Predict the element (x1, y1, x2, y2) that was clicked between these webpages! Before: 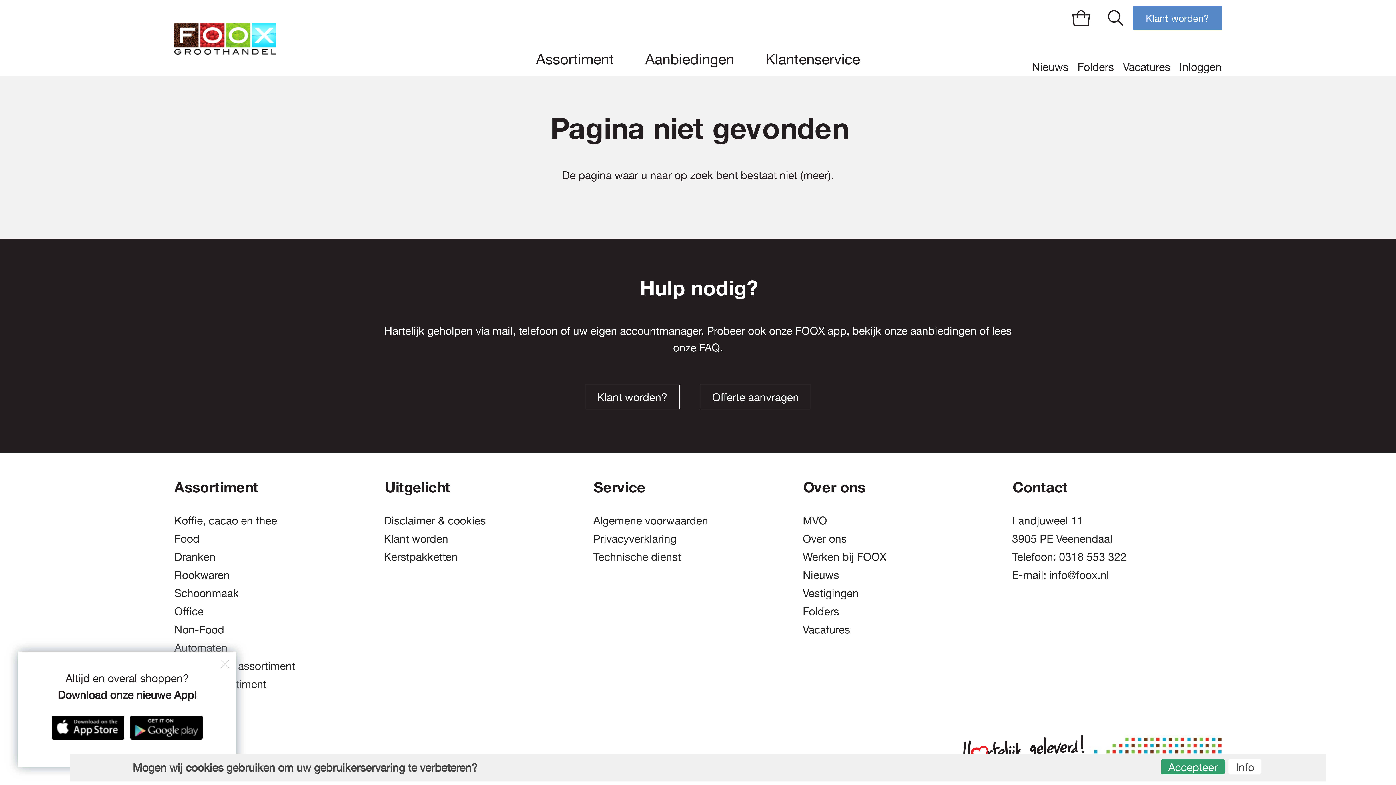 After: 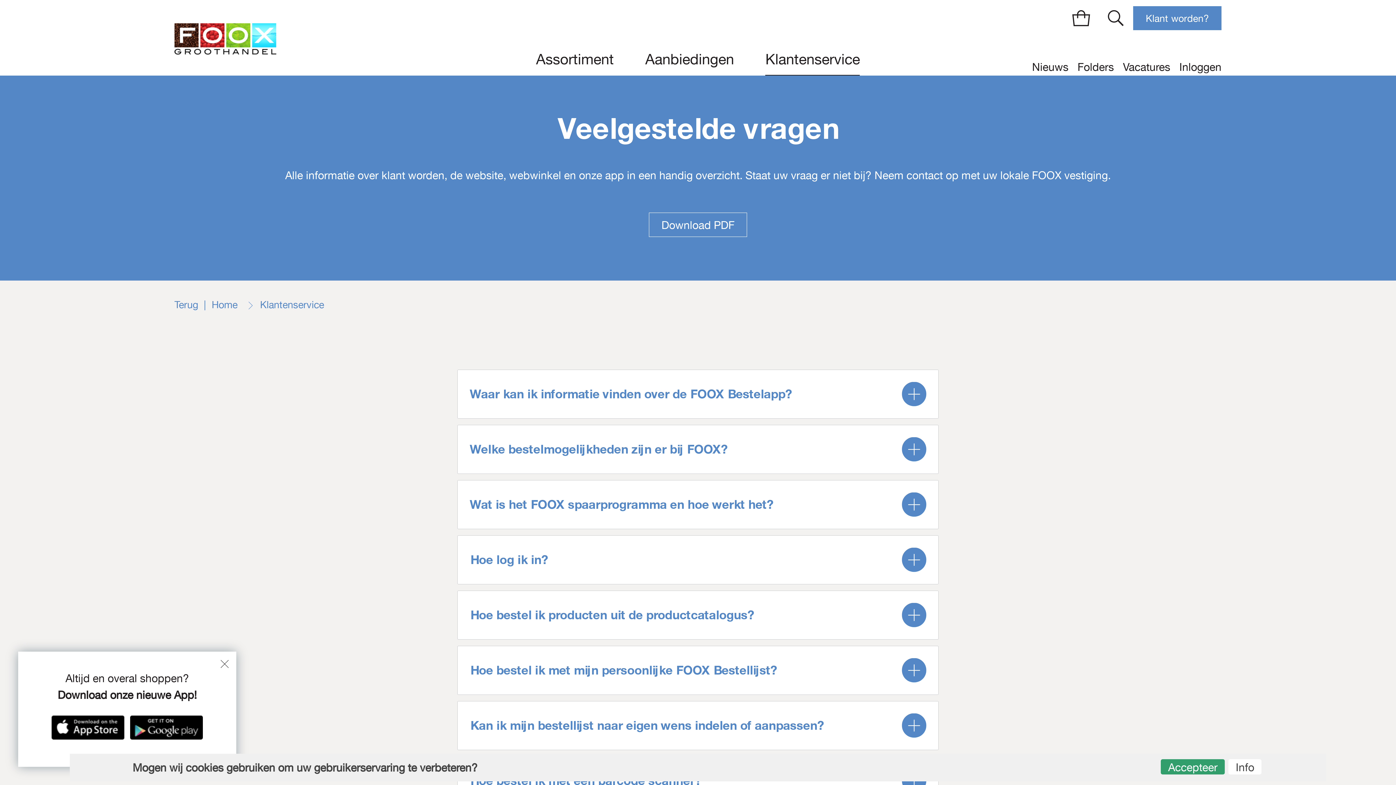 Action: label: FAQ bbox: (699, 340, 720, 353)